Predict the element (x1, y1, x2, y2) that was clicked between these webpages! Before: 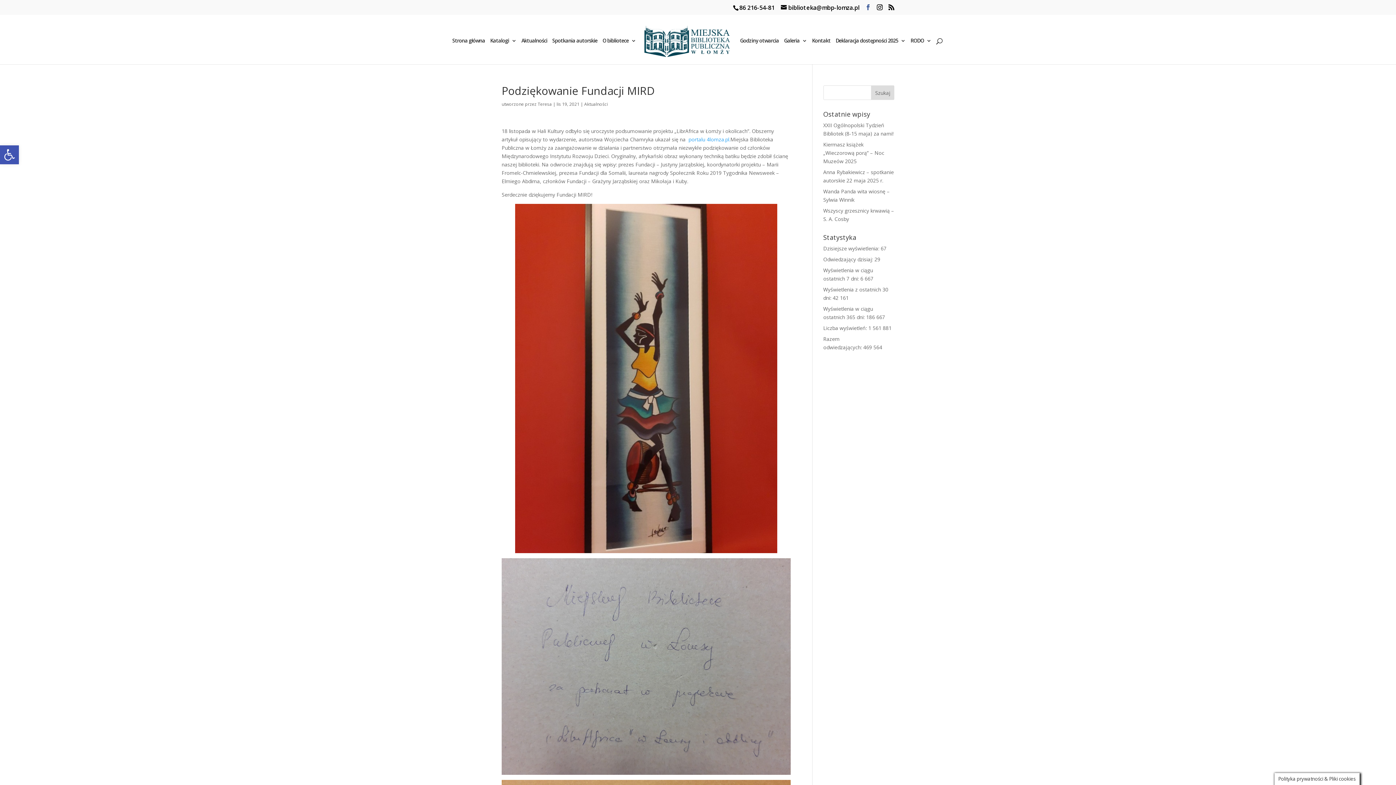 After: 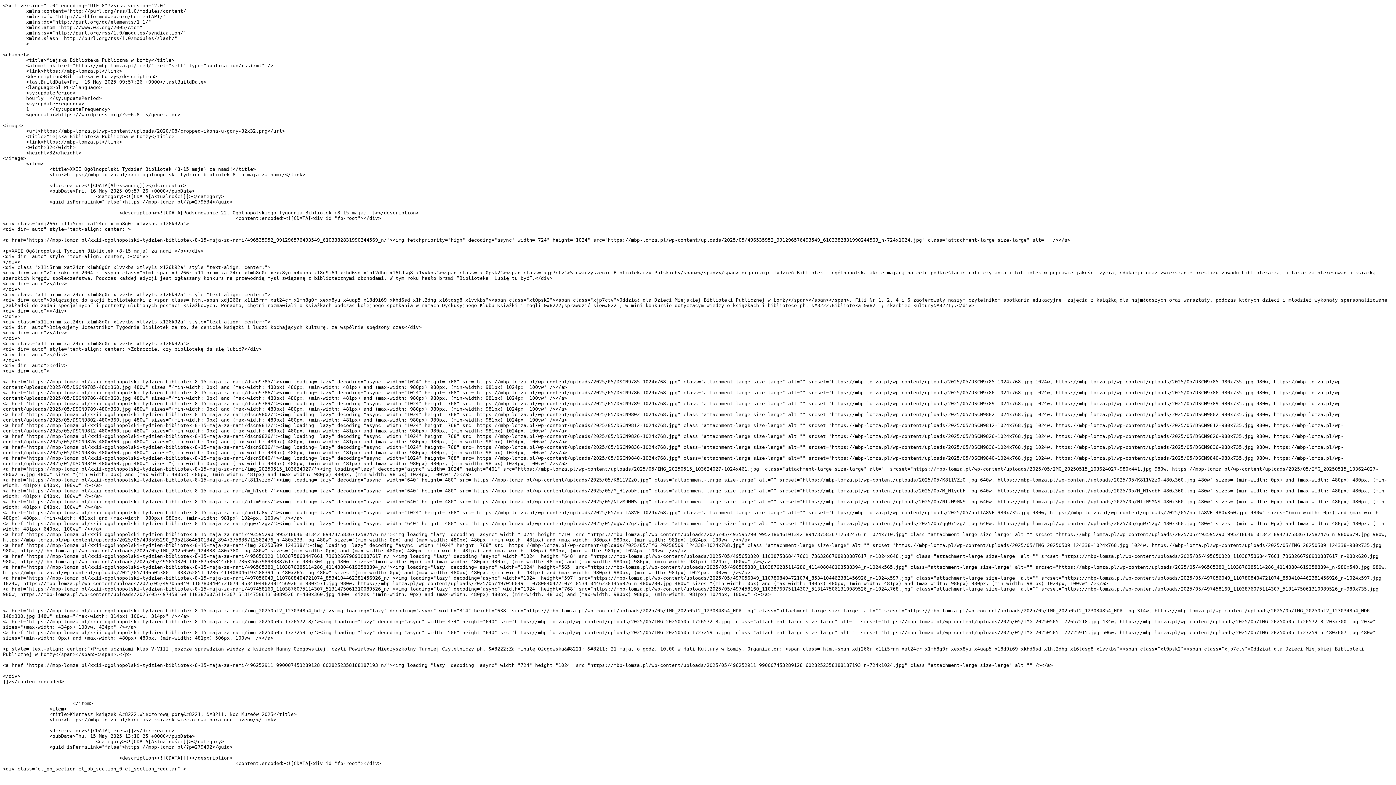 Action: bbox: (888, 4, 894, 10)